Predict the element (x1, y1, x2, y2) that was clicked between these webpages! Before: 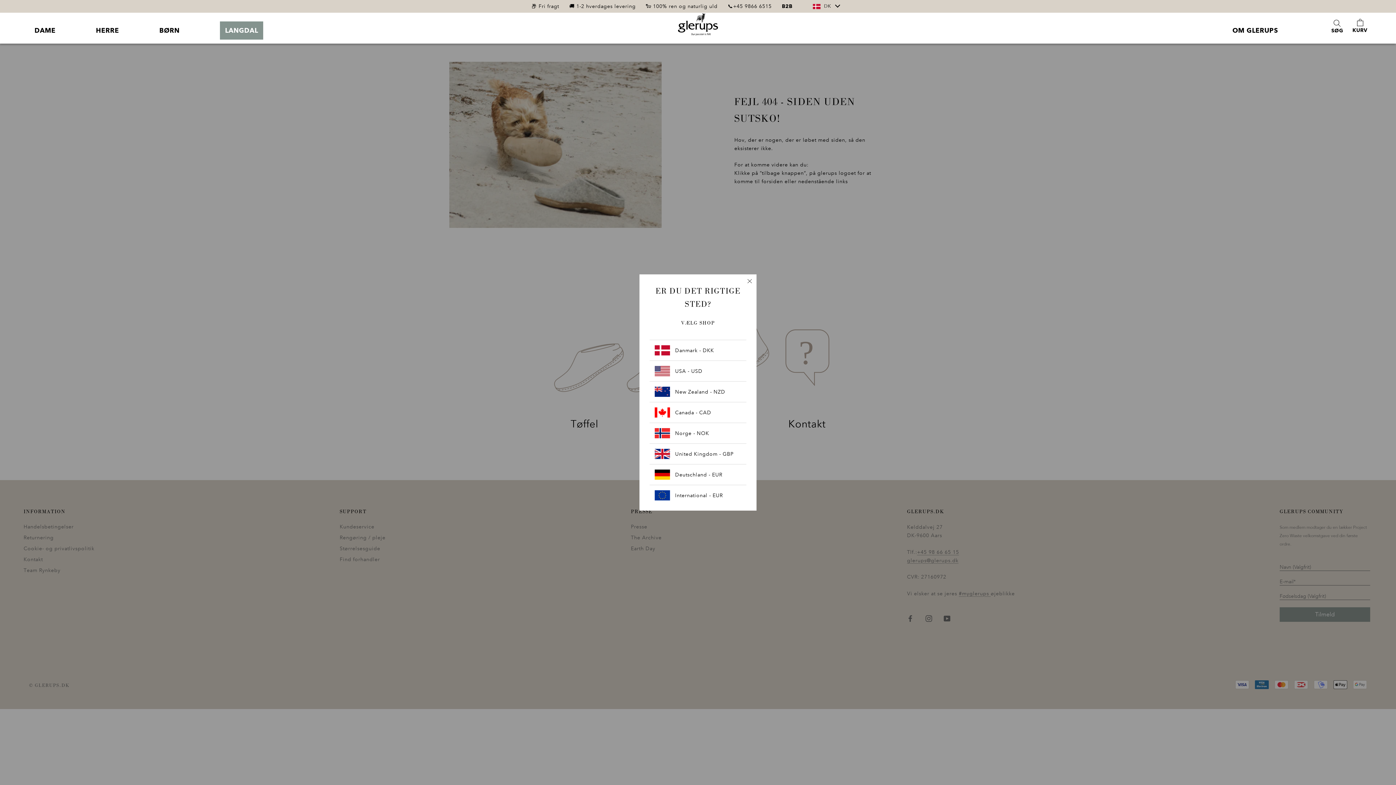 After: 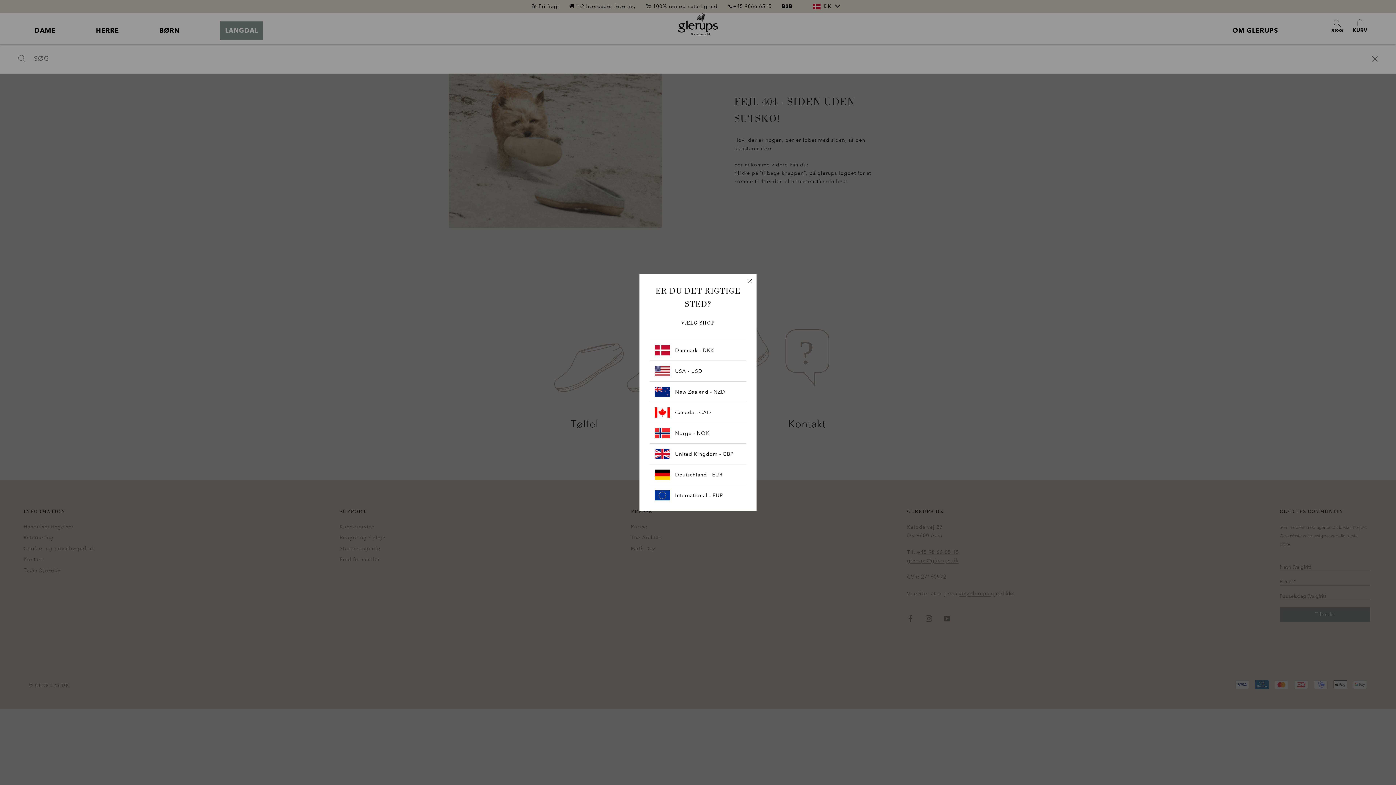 Action: label: Søg bbox: (1331, 18, 1343, 42)